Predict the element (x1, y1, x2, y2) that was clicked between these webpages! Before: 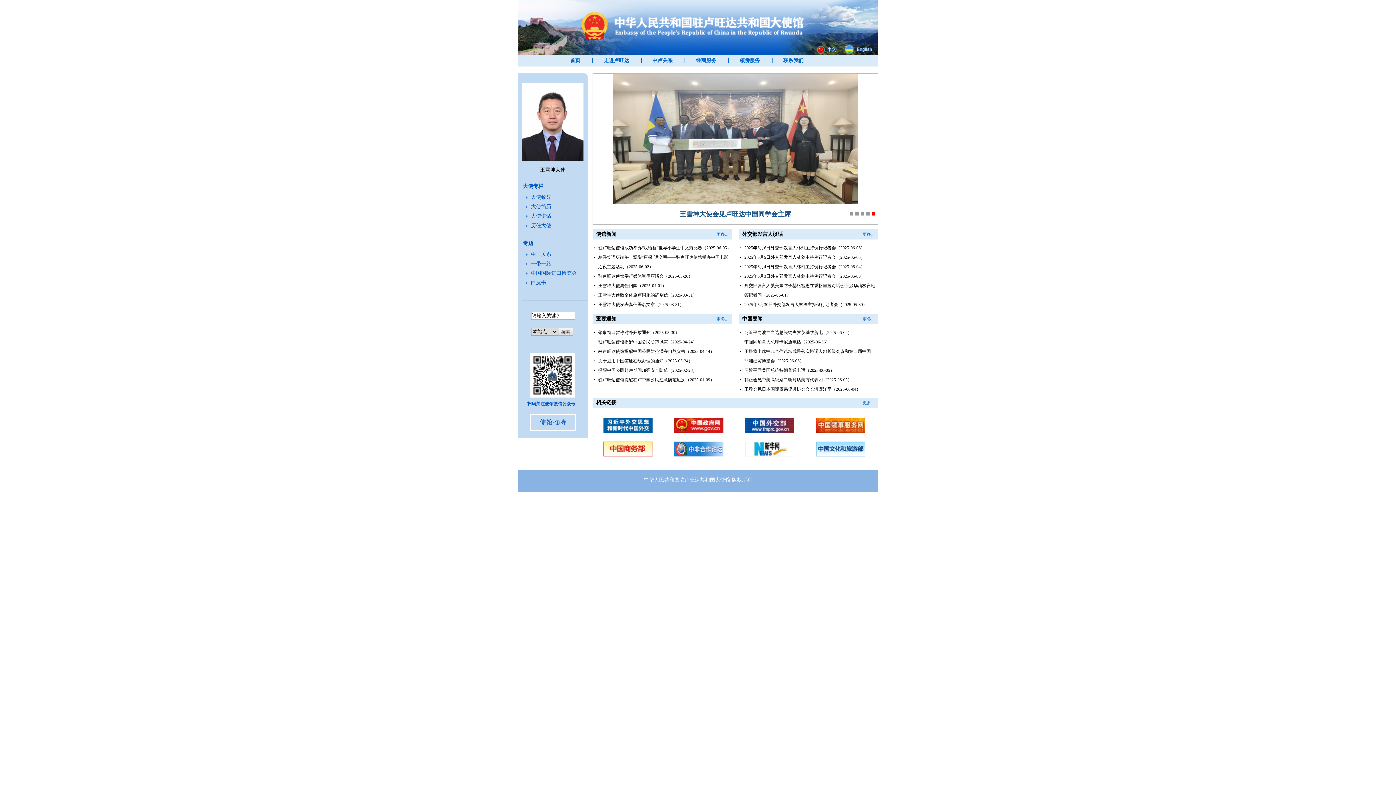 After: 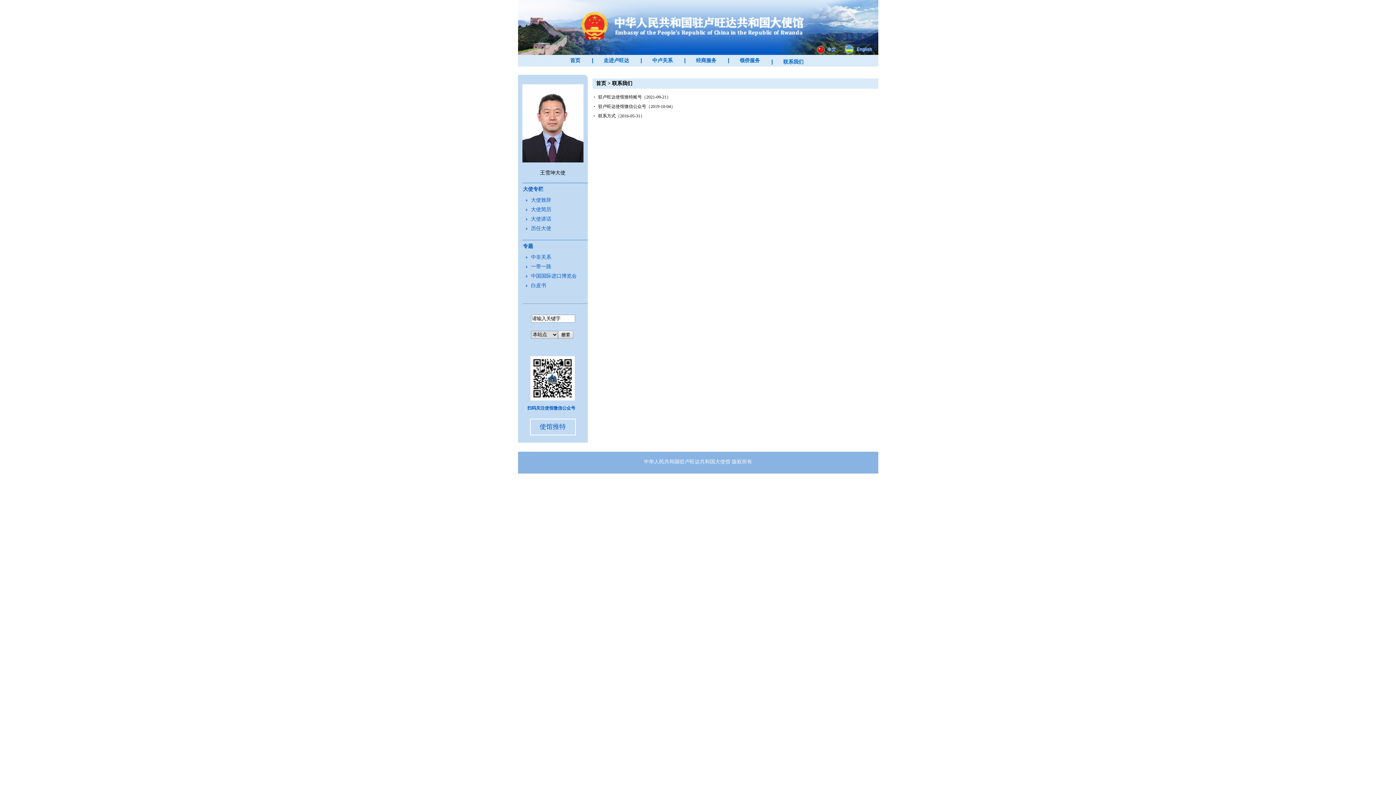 Action: bbox: (783, 54, 803, 66) label: 联系我们